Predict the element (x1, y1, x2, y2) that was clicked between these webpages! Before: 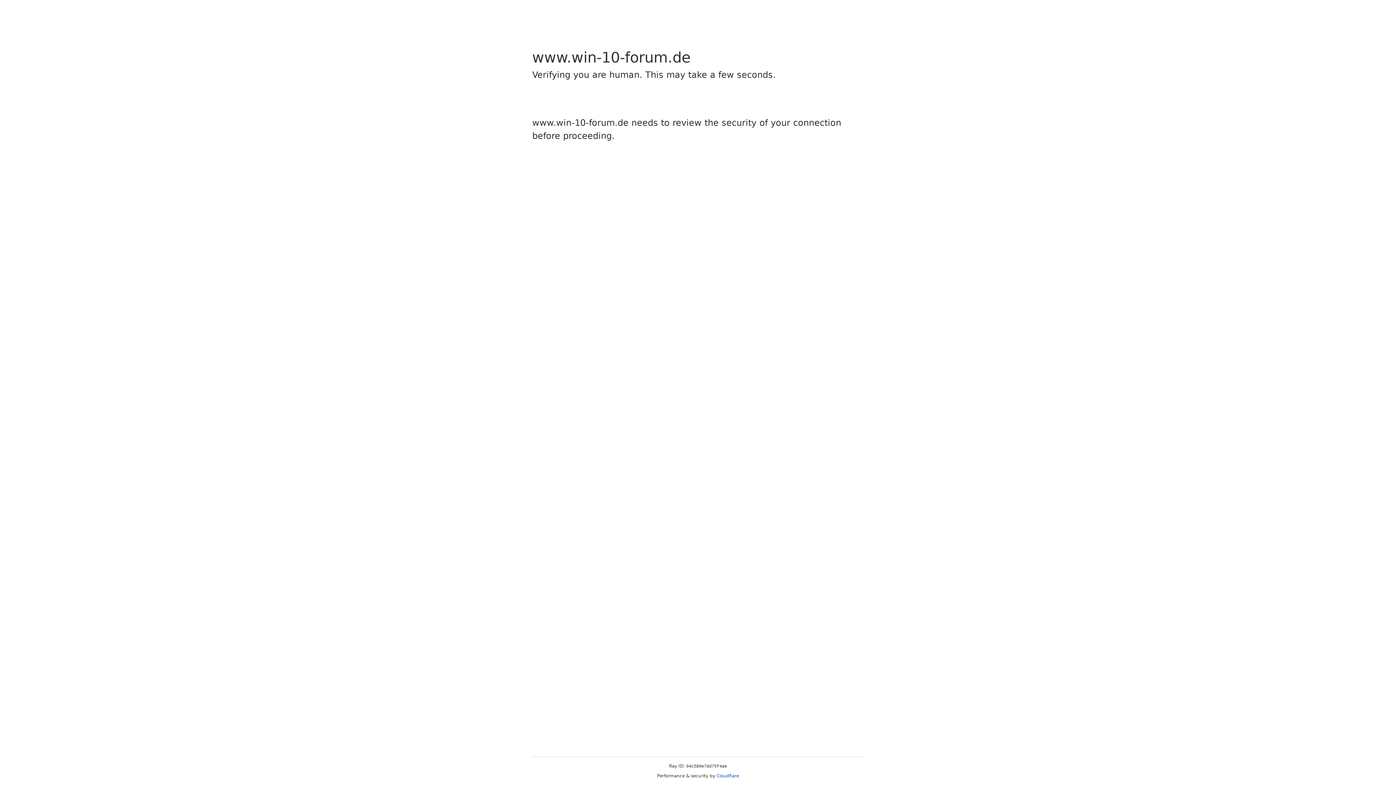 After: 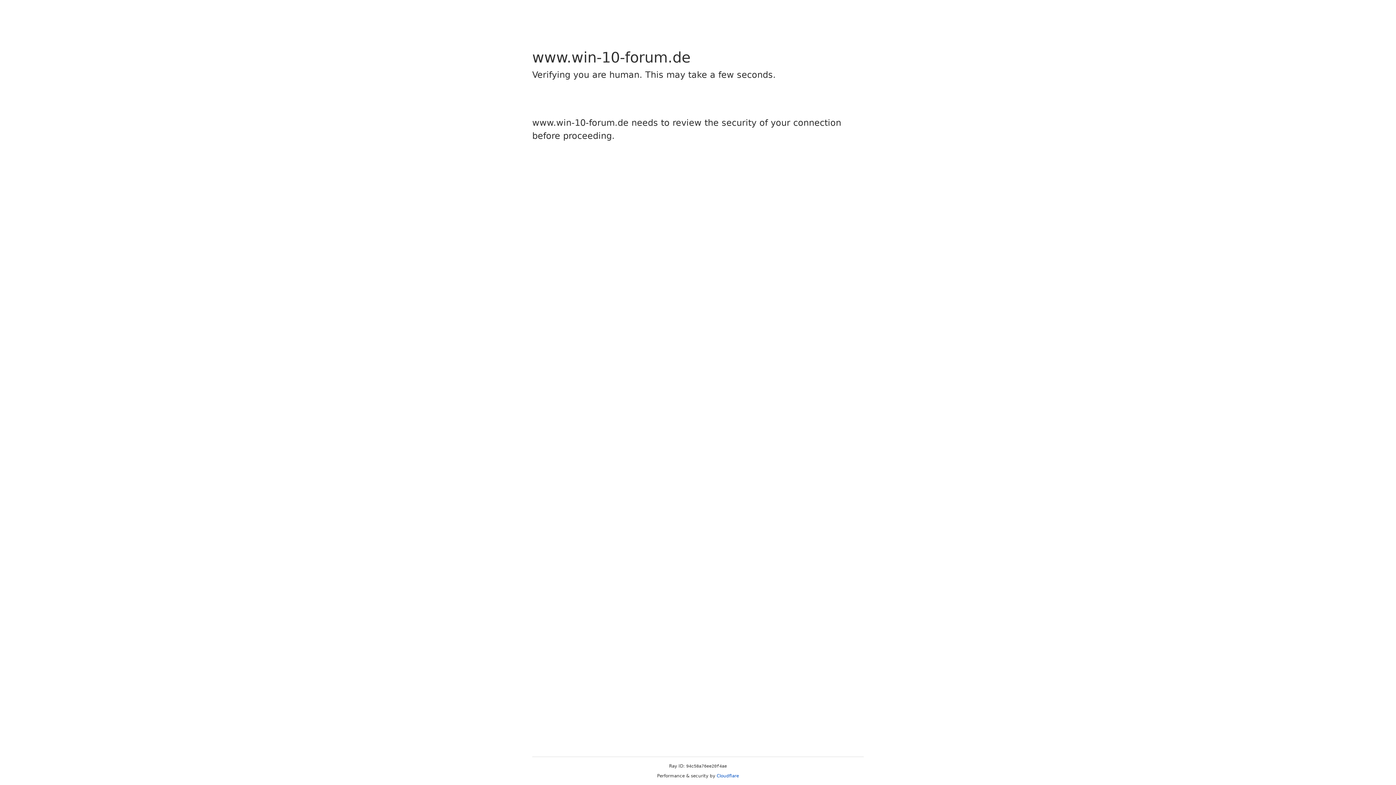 Action: label: Cloudflare bbox: (716, 773, 739, 778)